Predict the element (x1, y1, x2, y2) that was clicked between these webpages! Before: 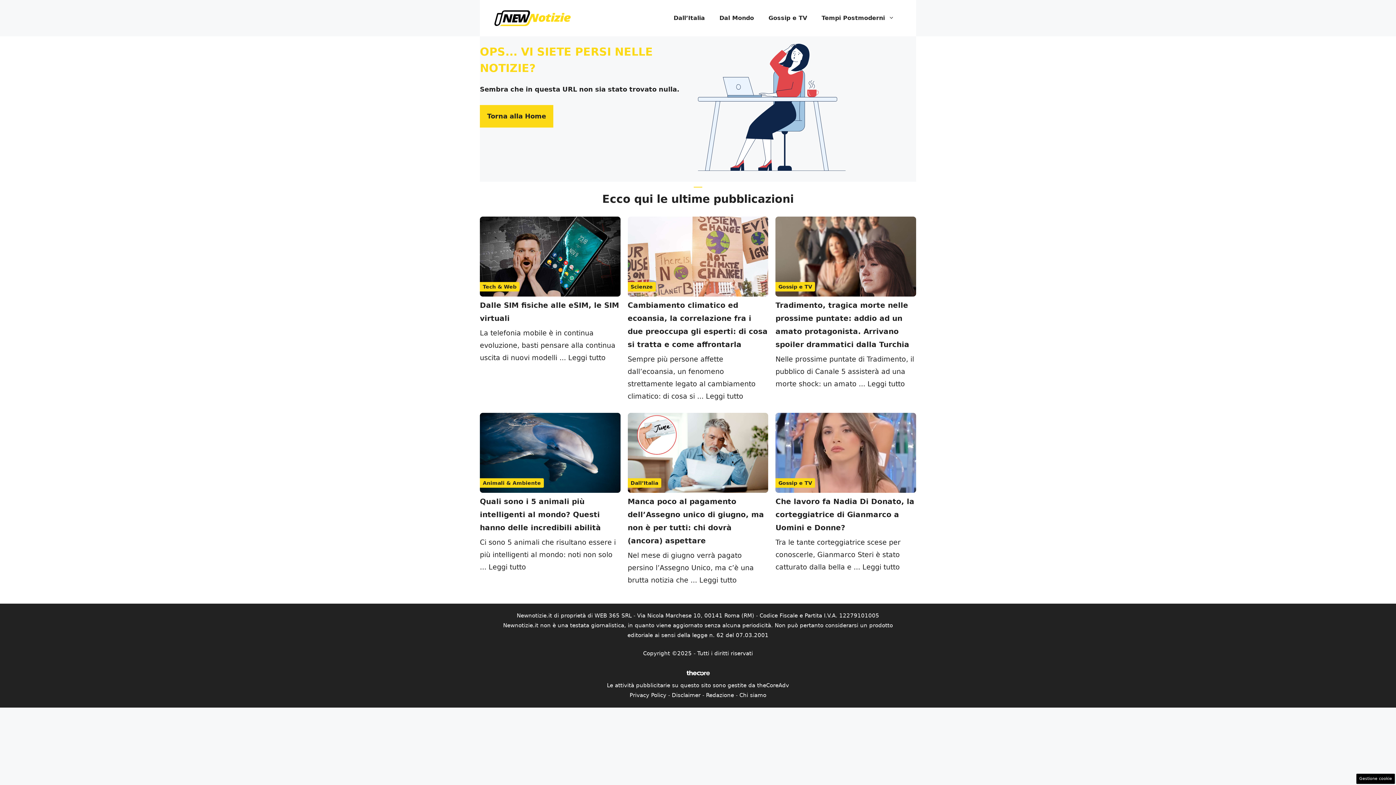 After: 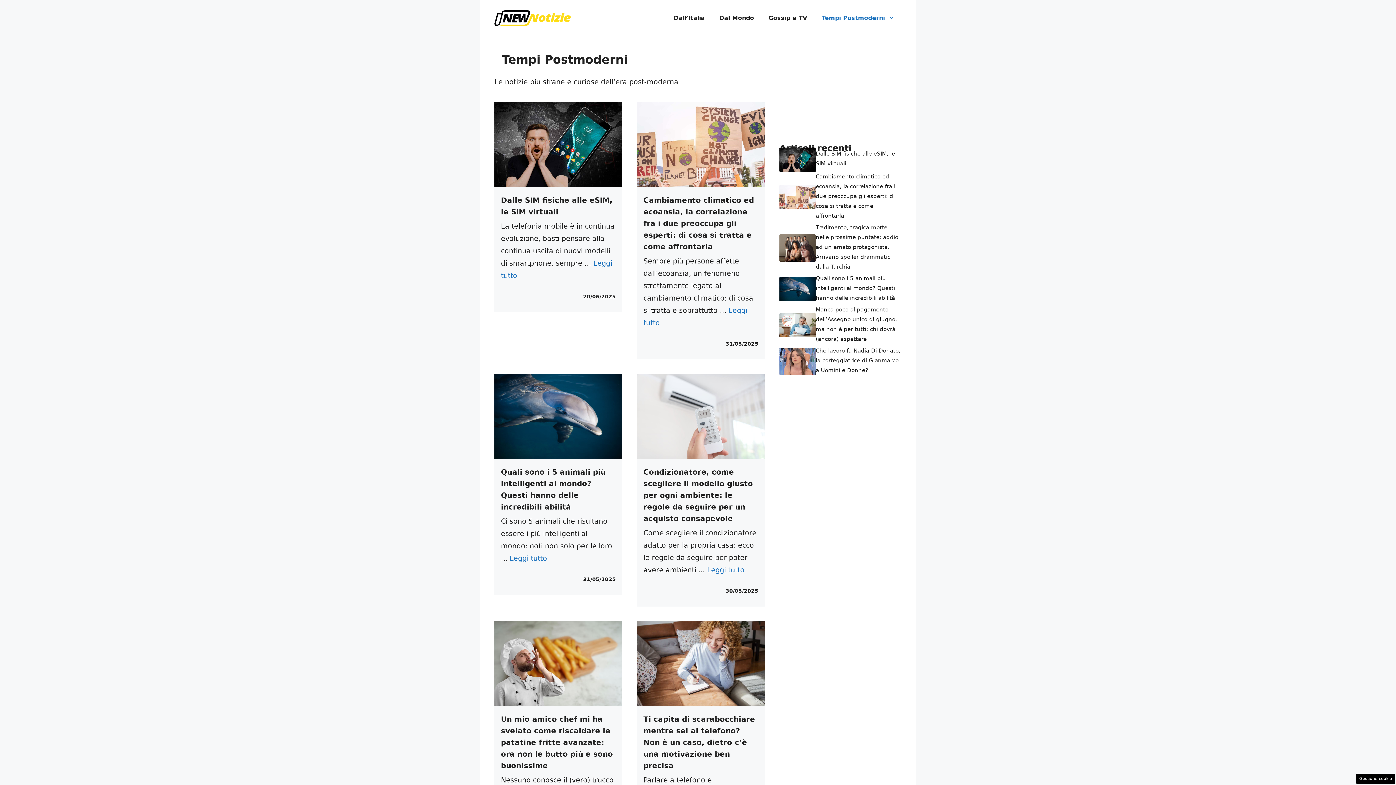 Action: label: Tempi Postmoderni bbox: (814, 7, 901, 29)